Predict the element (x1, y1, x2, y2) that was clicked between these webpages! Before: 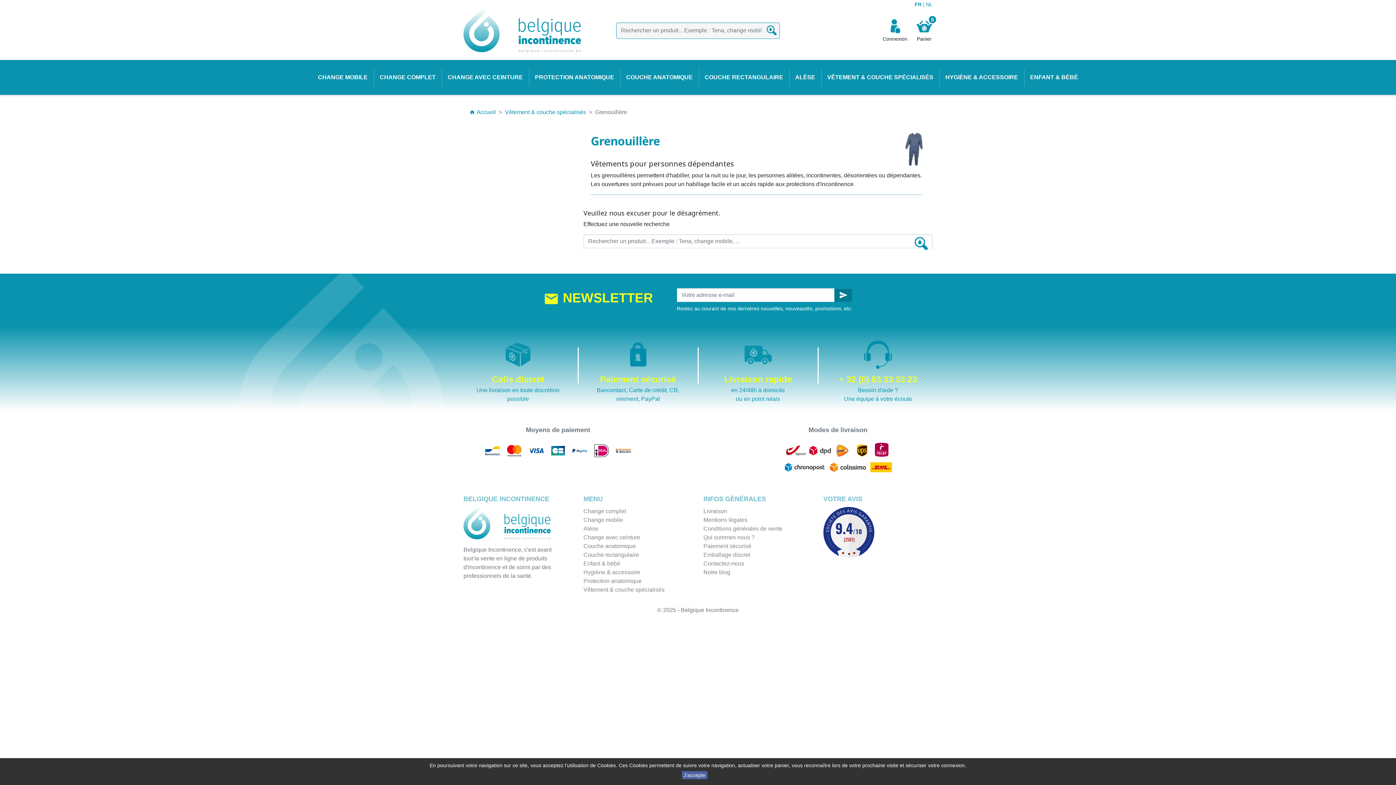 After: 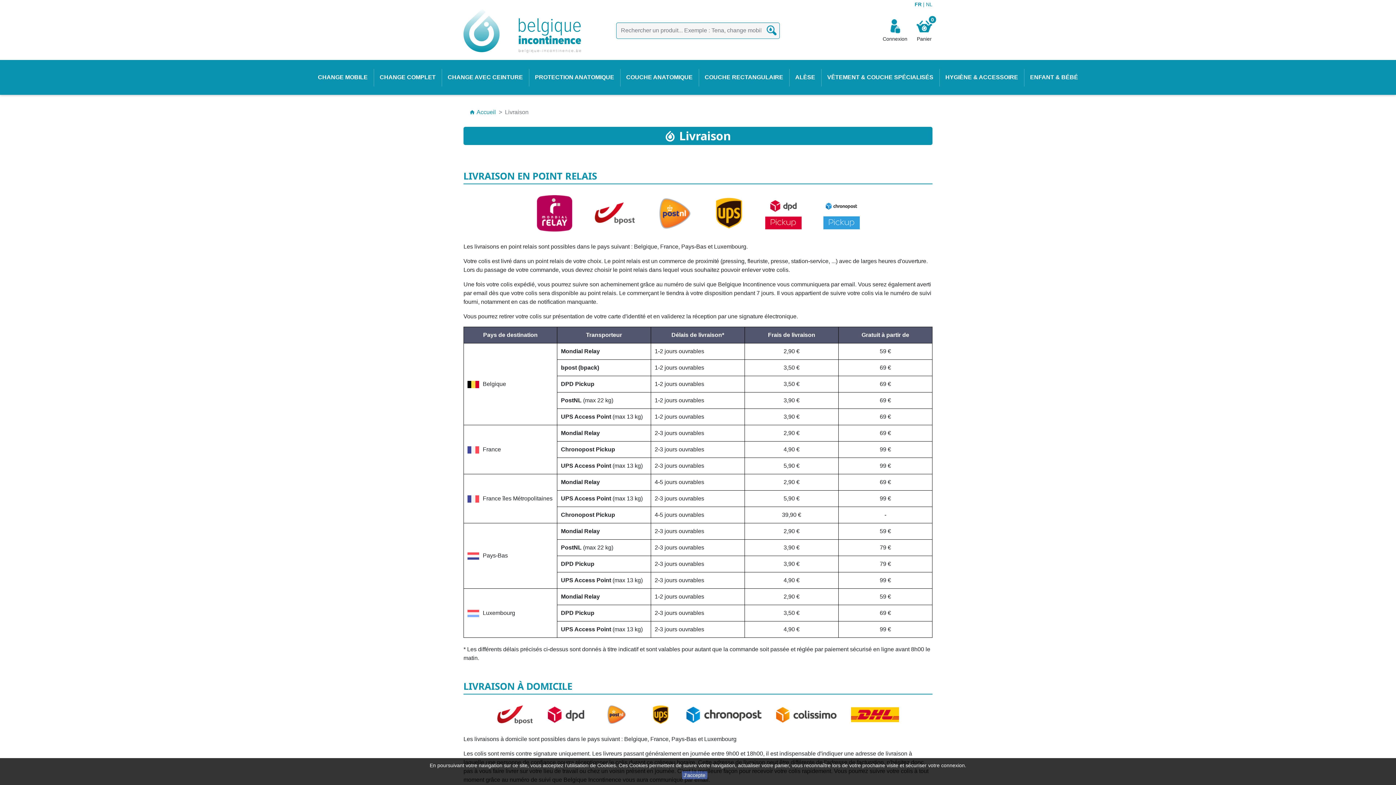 Action: bbox: (709, 340, 807, 403) label: Livraison rapide
en 24/48h à domicile
ou en point relais